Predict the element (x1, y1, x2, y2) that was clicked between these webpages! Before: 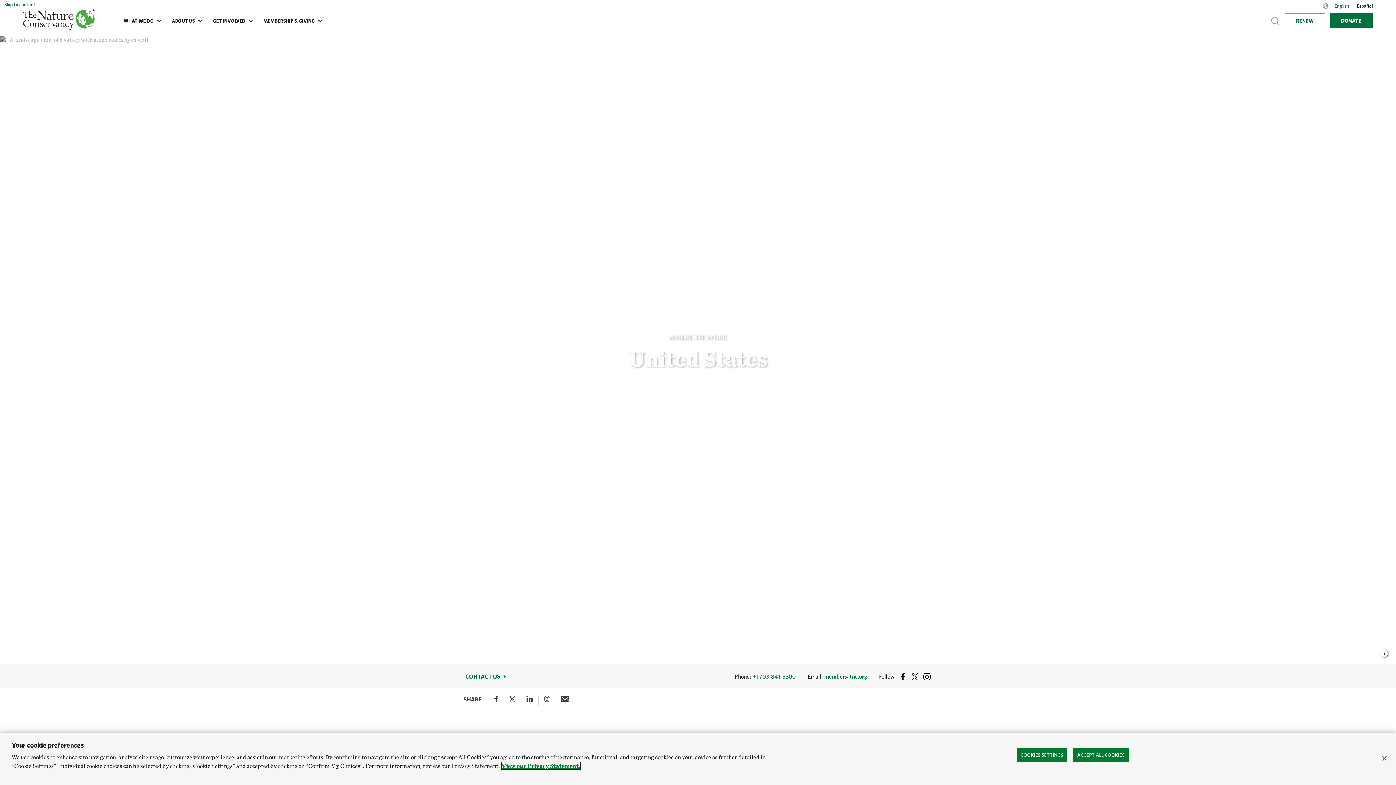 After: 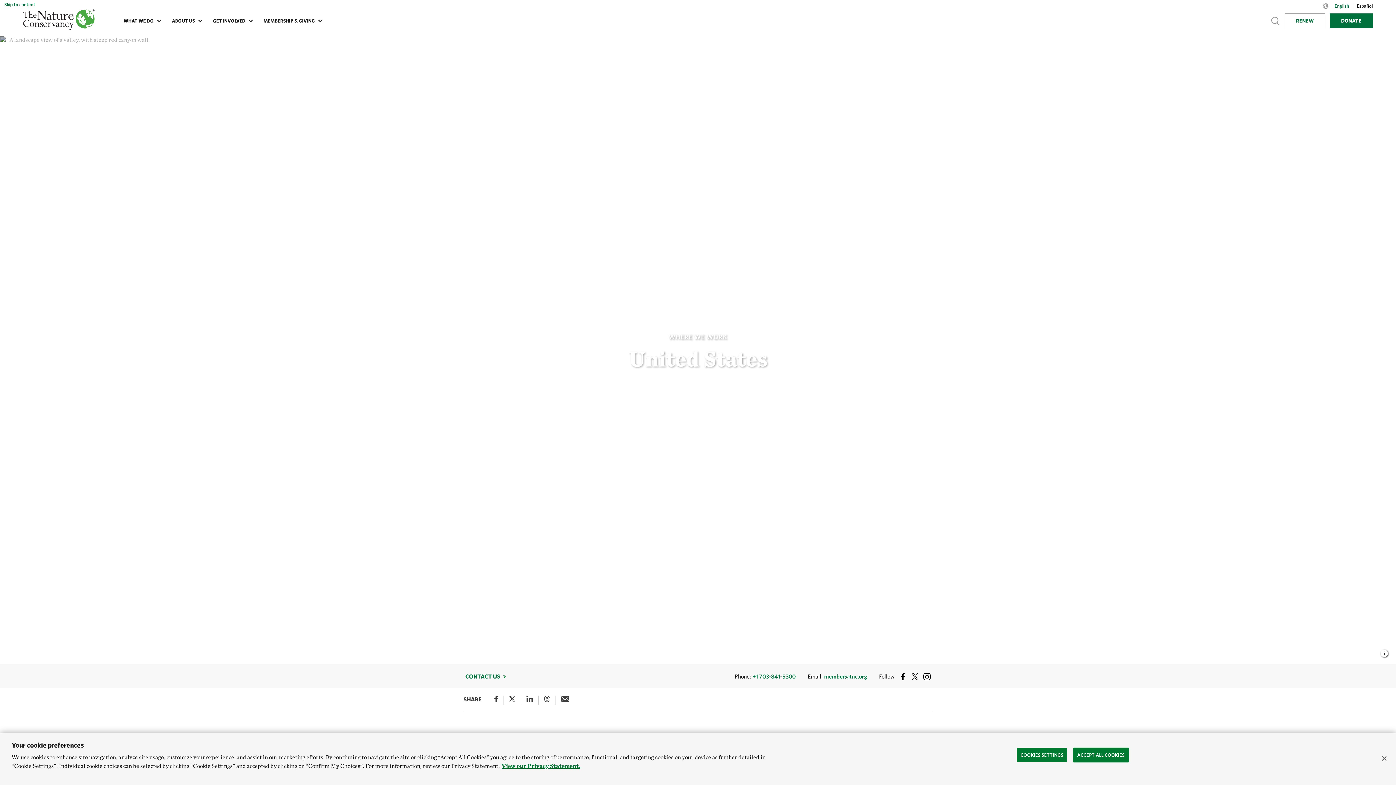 Action: bbox: (899, 673, 906, 680)